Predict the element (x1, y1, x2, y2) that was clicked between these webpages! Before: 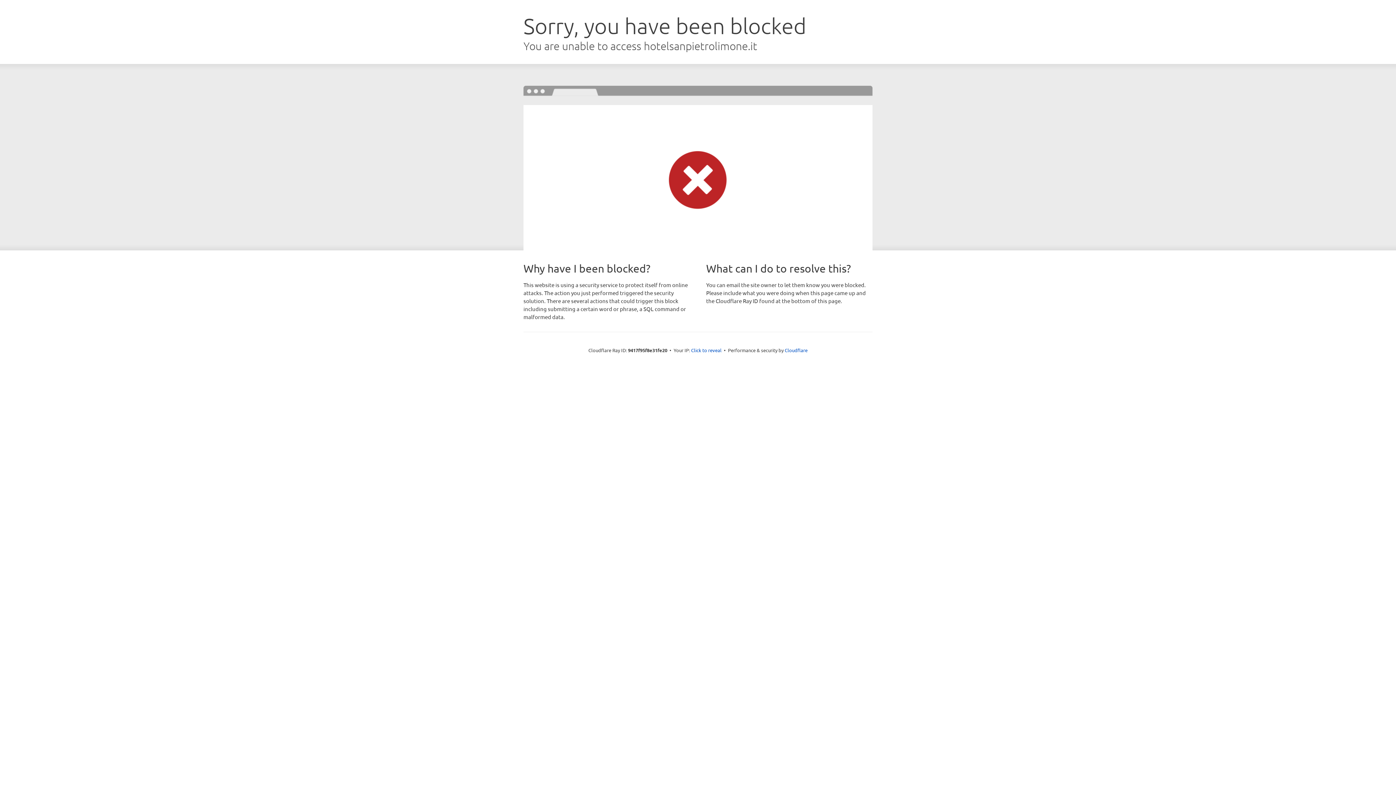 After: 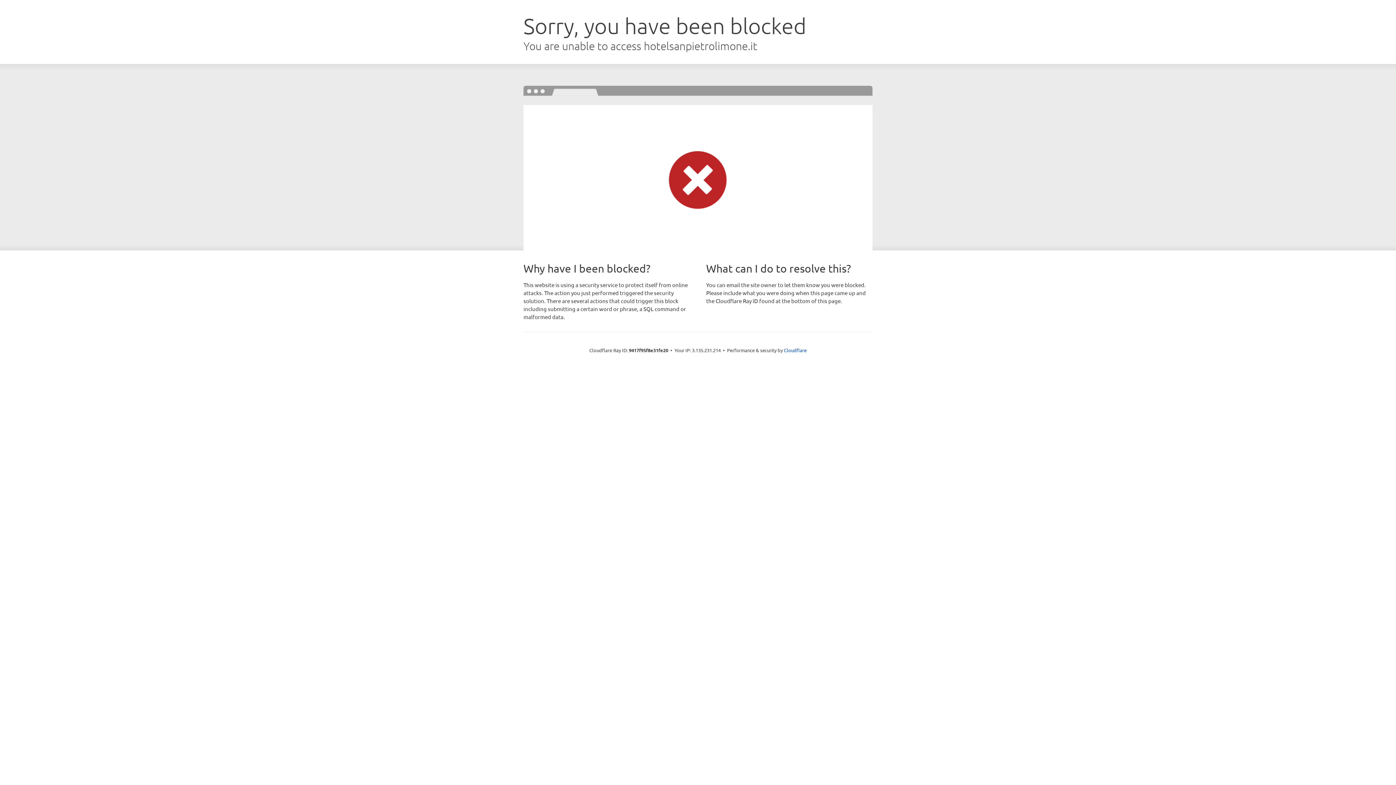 Action: bbox: (691, 346, 721, 353) label: Click to reveal